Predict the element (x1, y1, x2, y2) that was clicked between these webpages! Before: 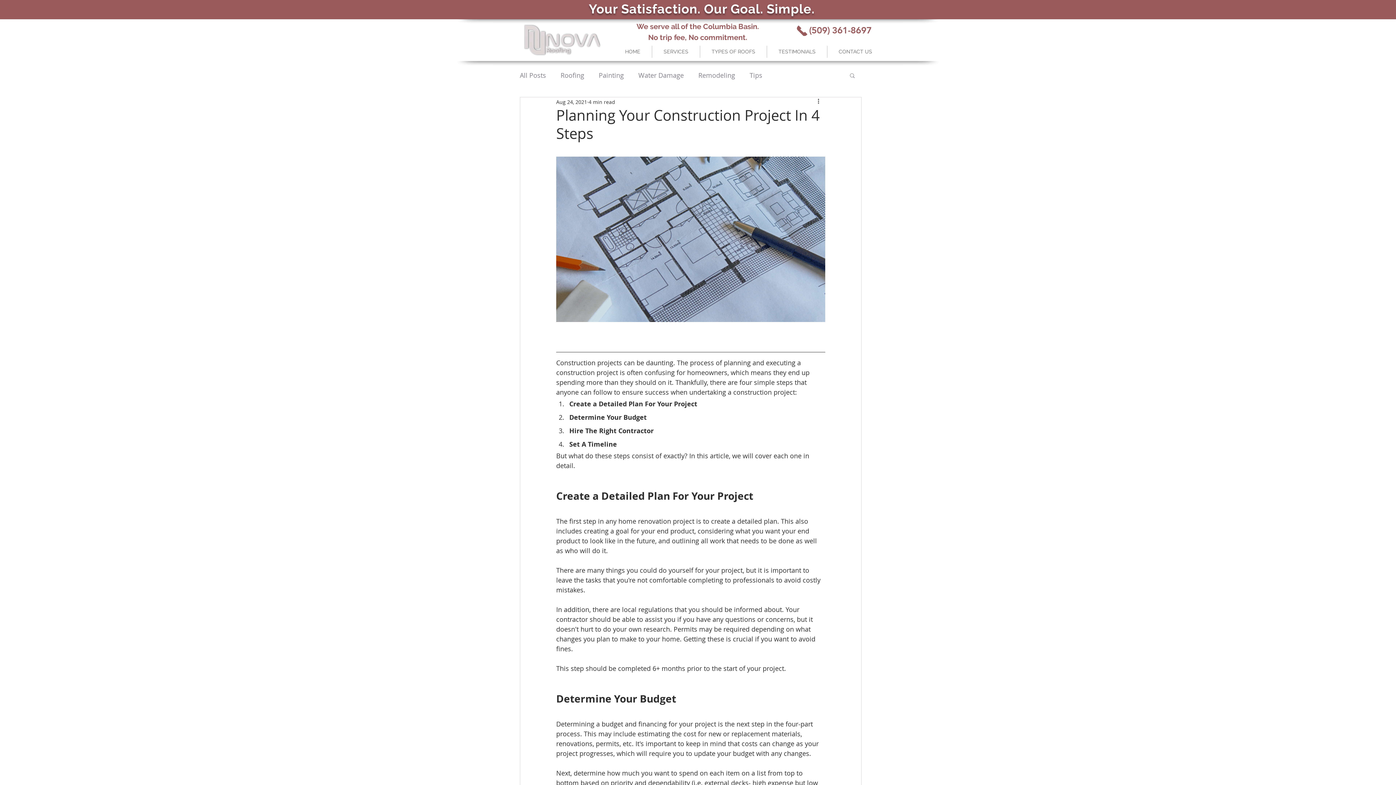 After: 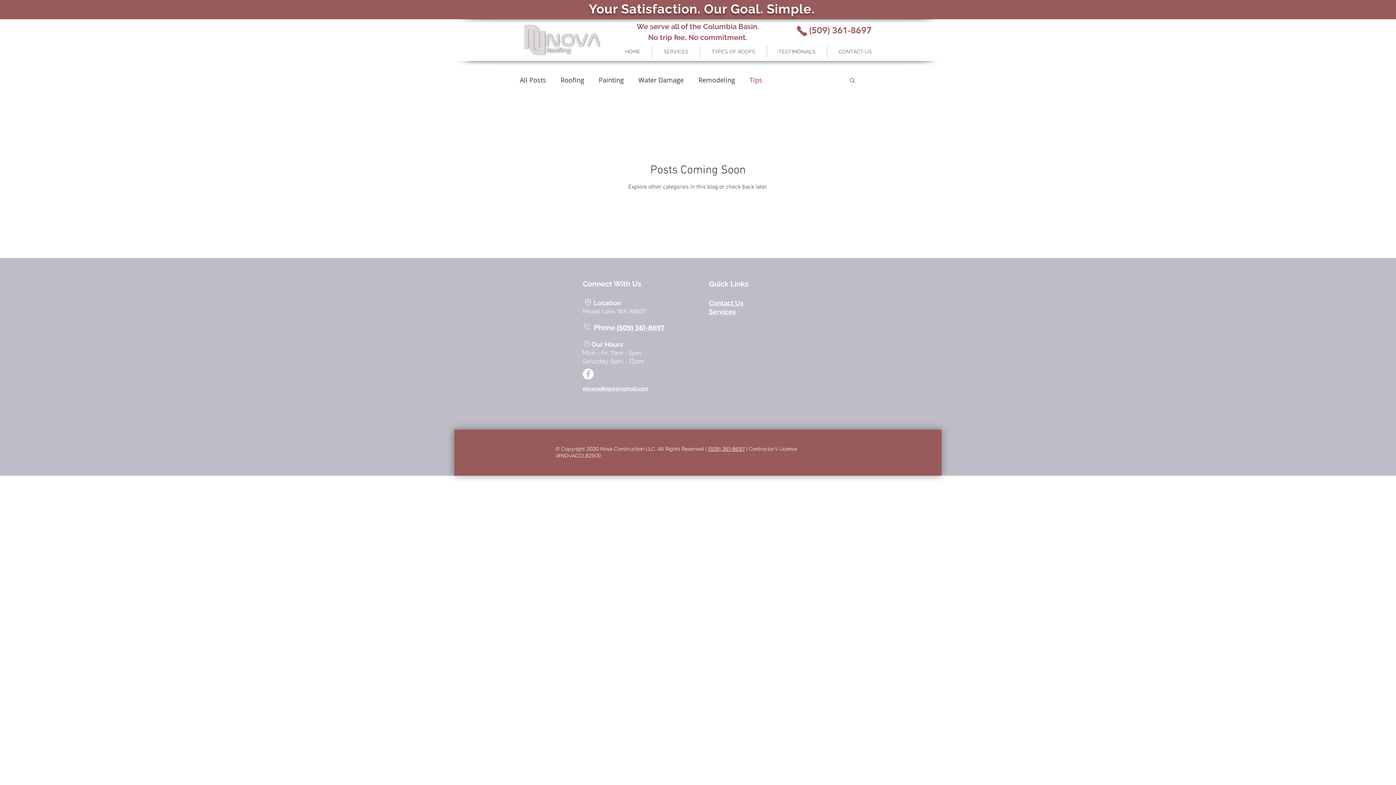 Action: bbox: (749, 71, 762, 79) label: Tips